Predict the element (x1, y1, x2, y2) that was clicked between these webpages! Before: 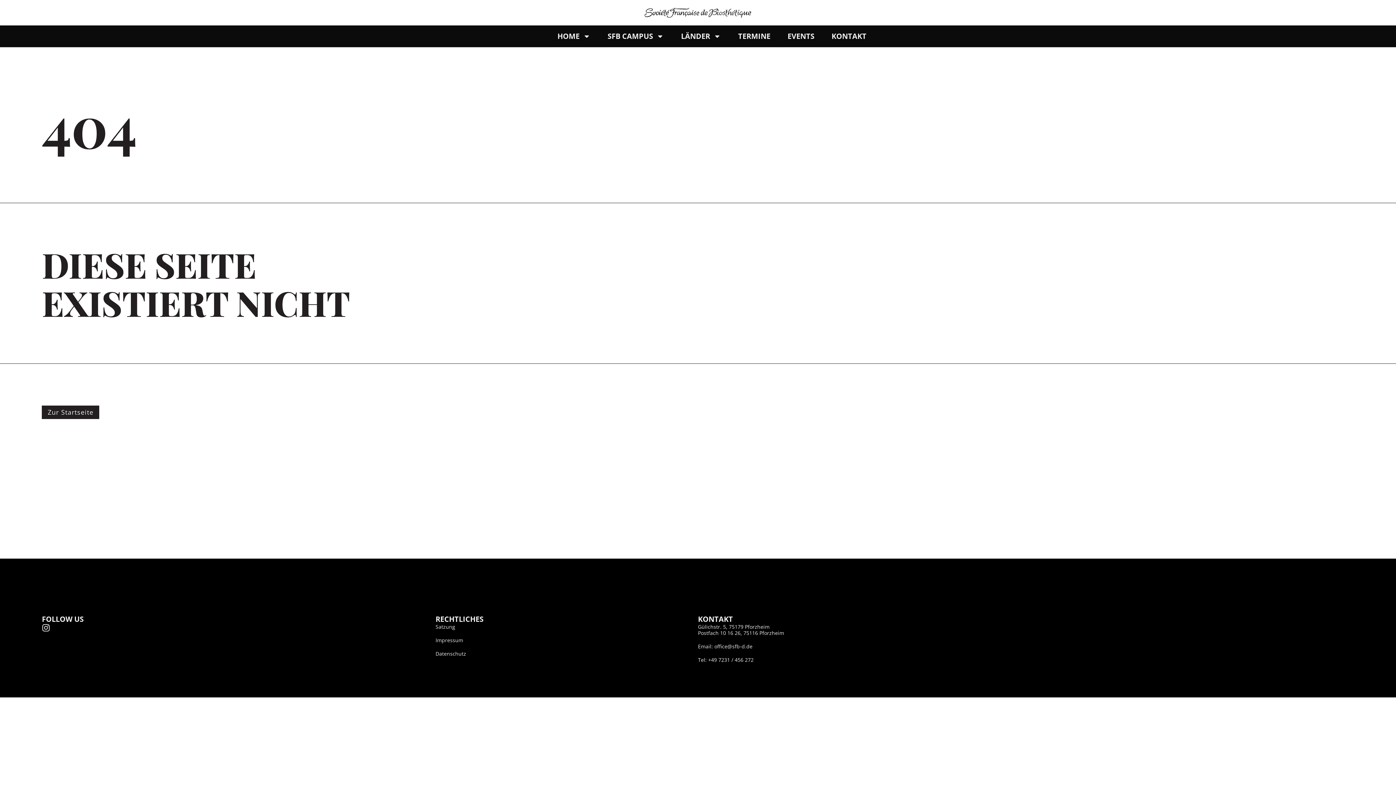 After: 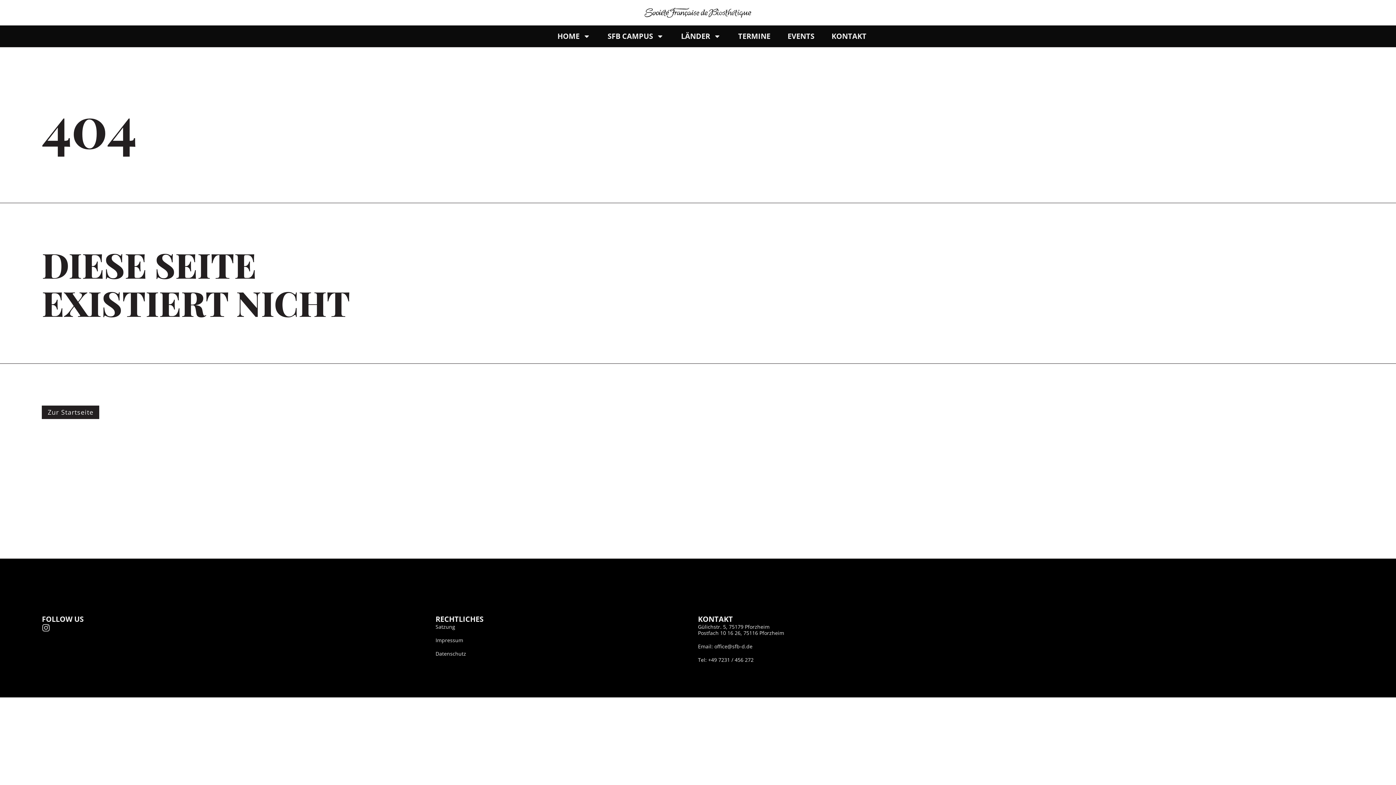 Action: bbox: (41, 623, 50, 632) label: Instagram